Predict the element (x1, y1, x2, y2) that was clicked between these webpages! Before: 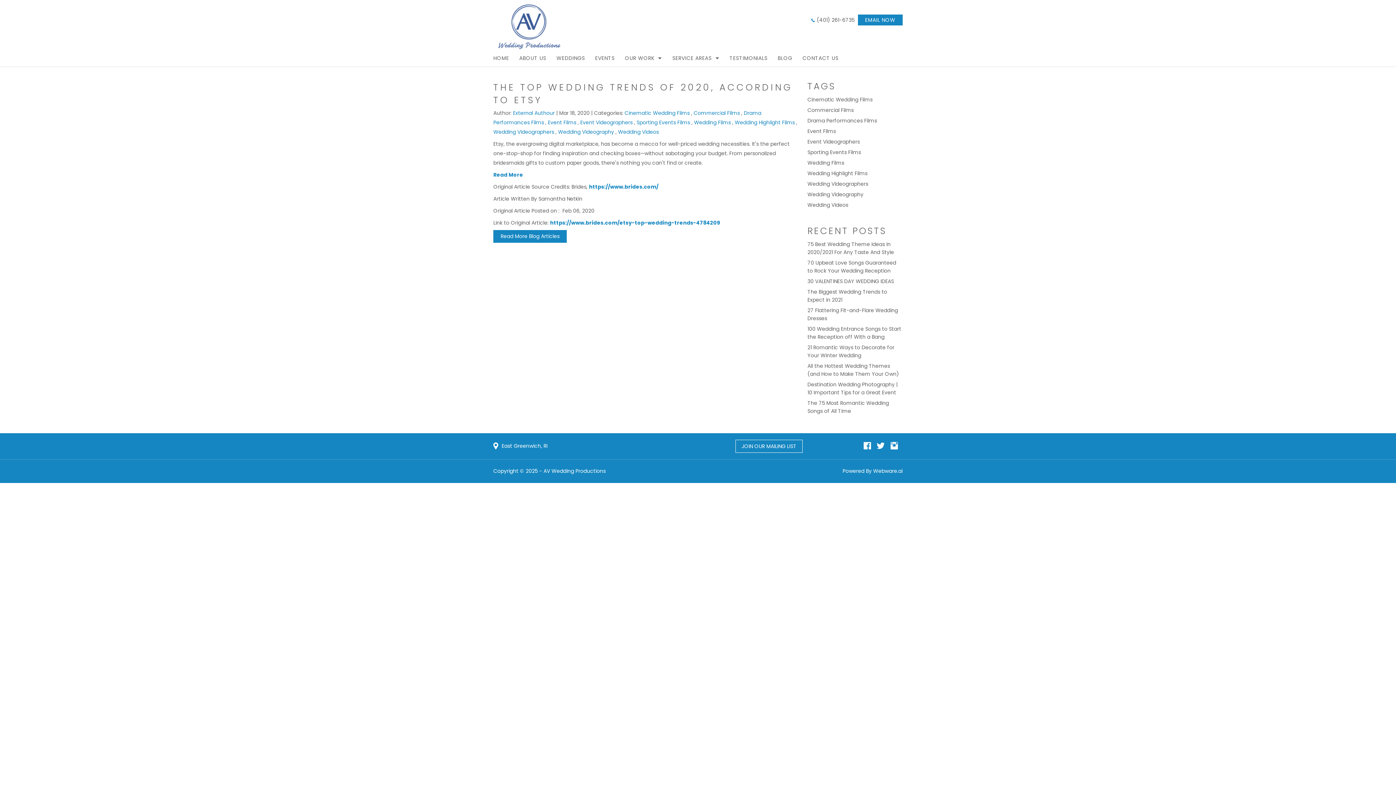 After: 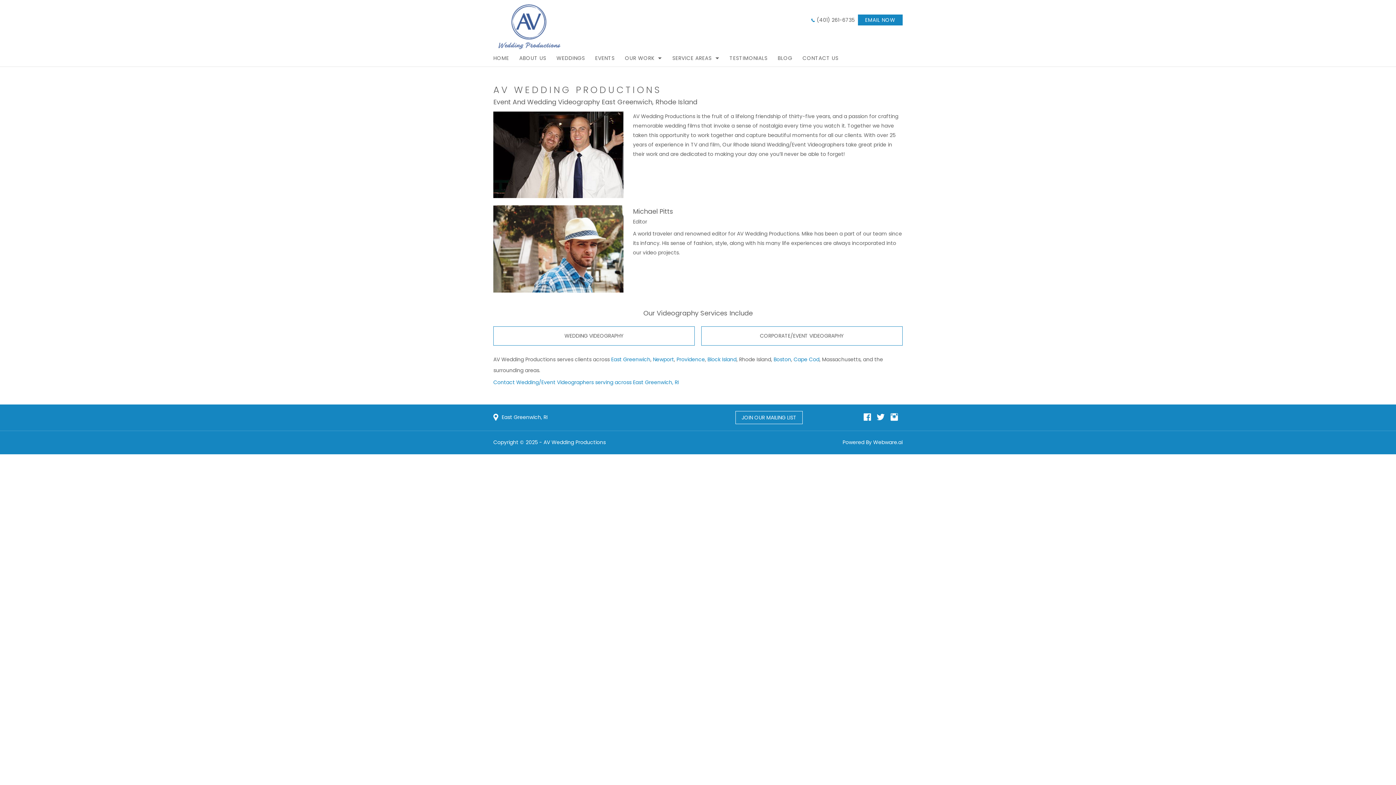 Action: bbox: (514, 53, 551, 62) label: ABOUT US